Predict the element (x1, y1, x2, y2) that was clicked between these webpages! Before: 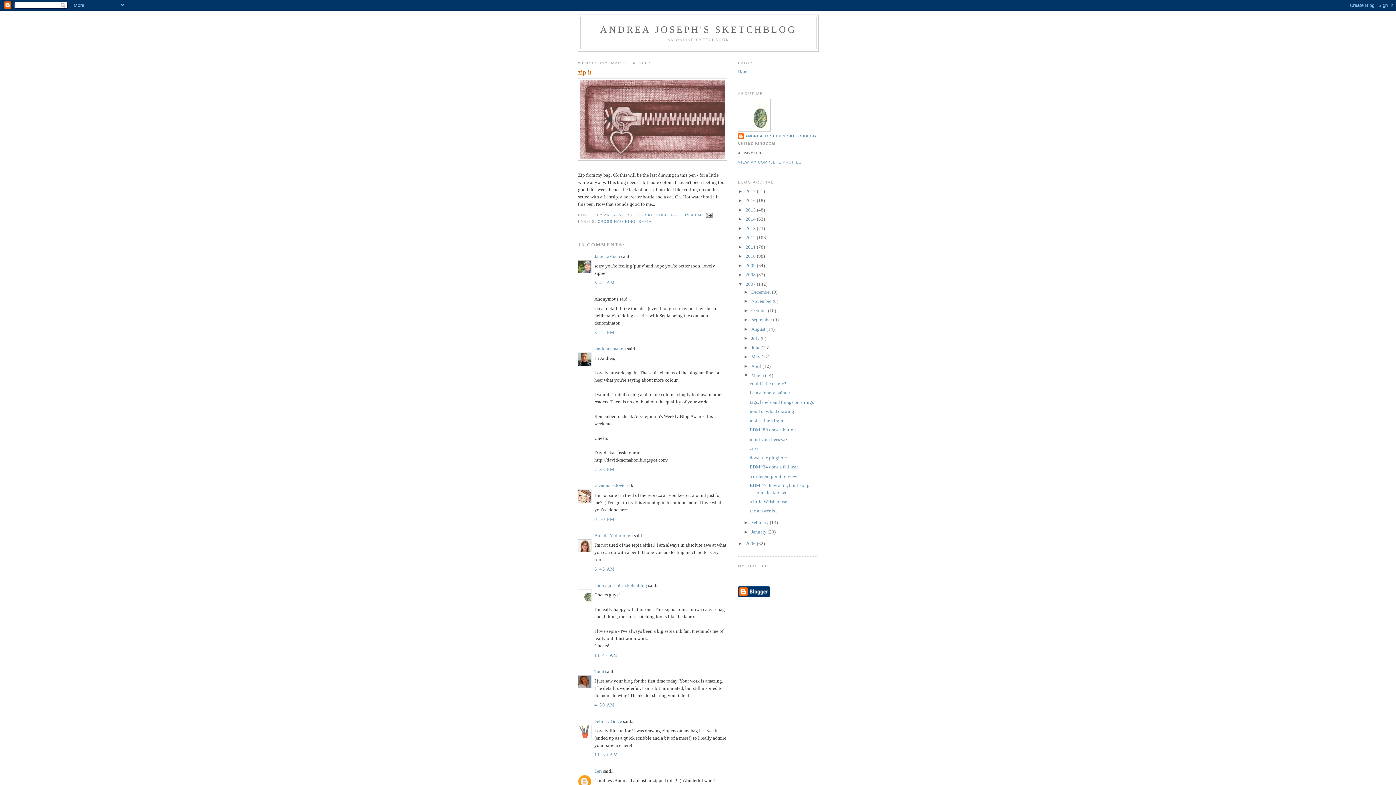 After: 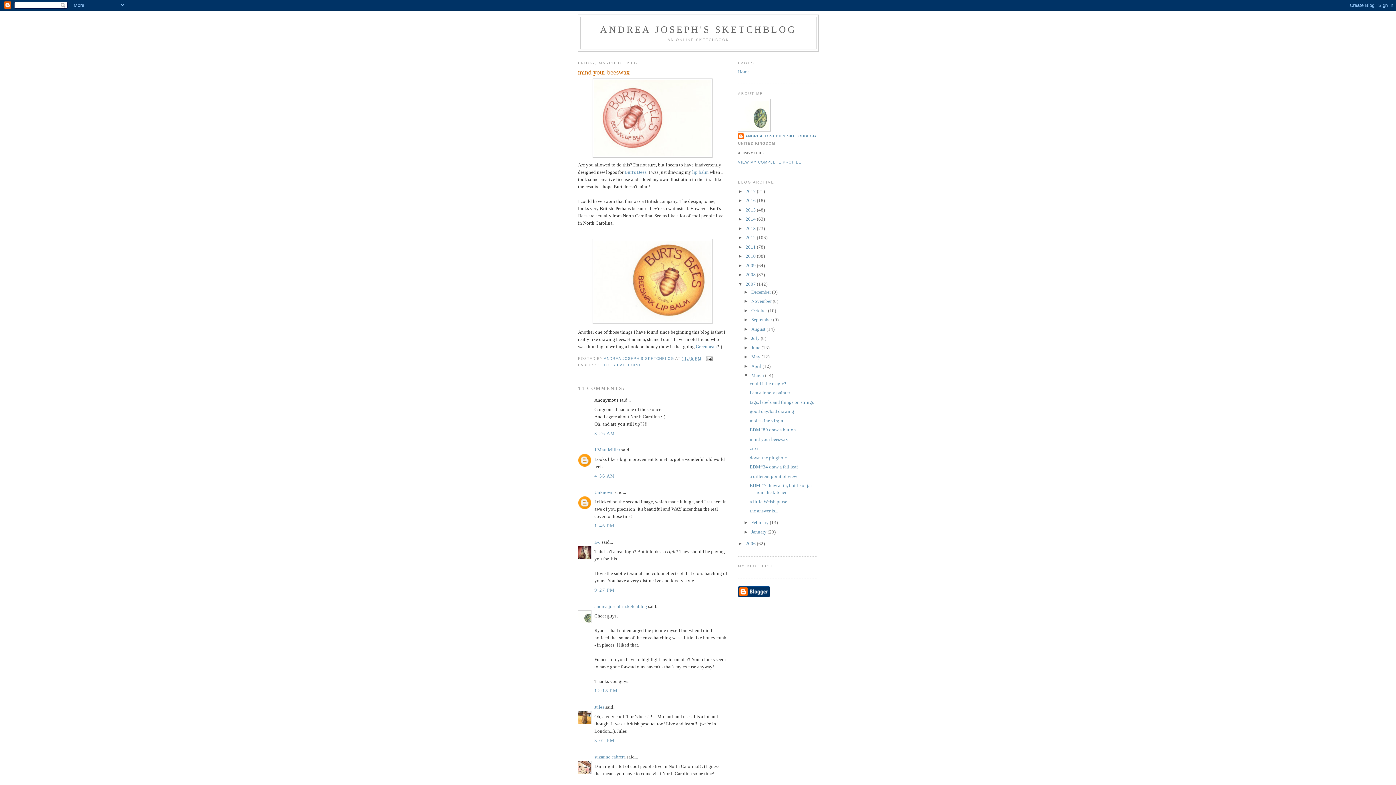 Action: label: mind your beeswax bbox: (749, 436, 788, 442)